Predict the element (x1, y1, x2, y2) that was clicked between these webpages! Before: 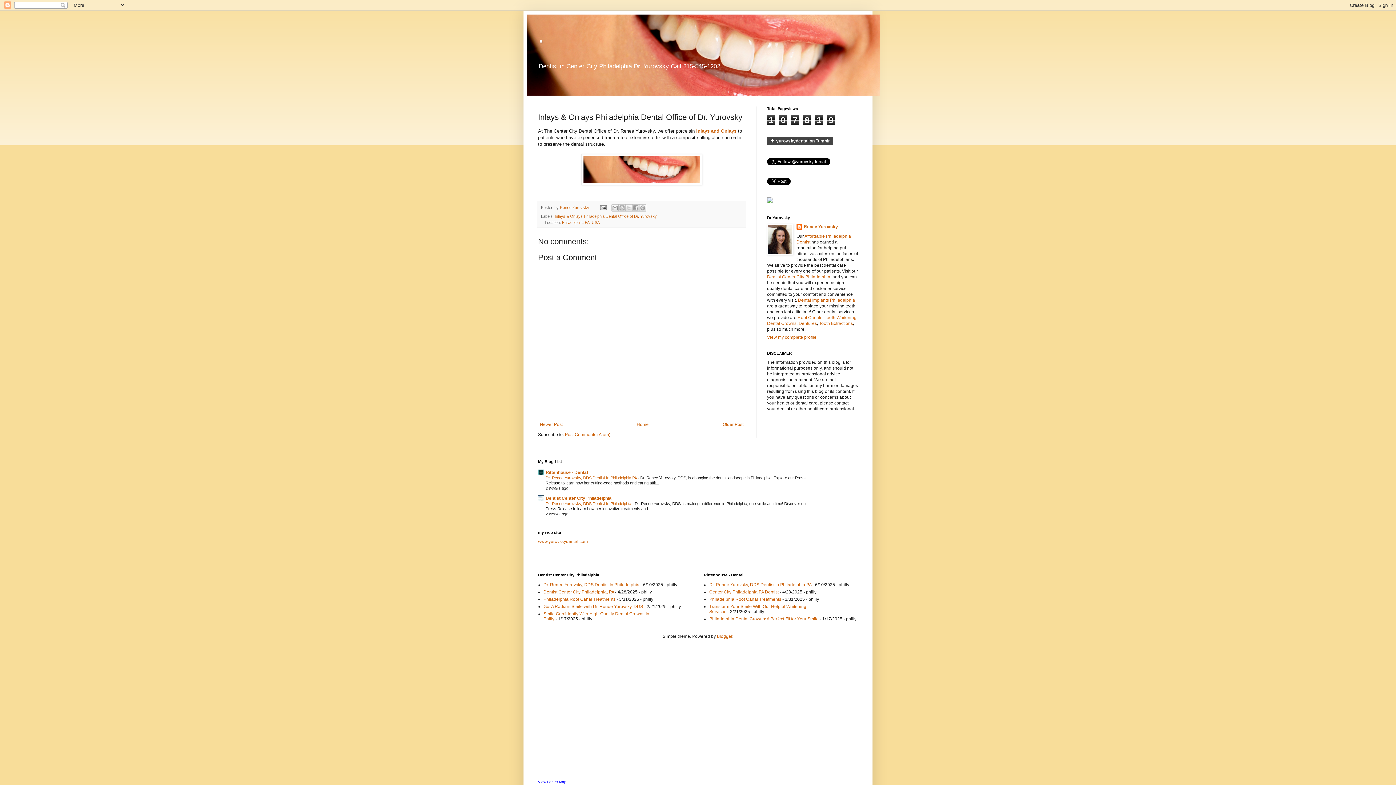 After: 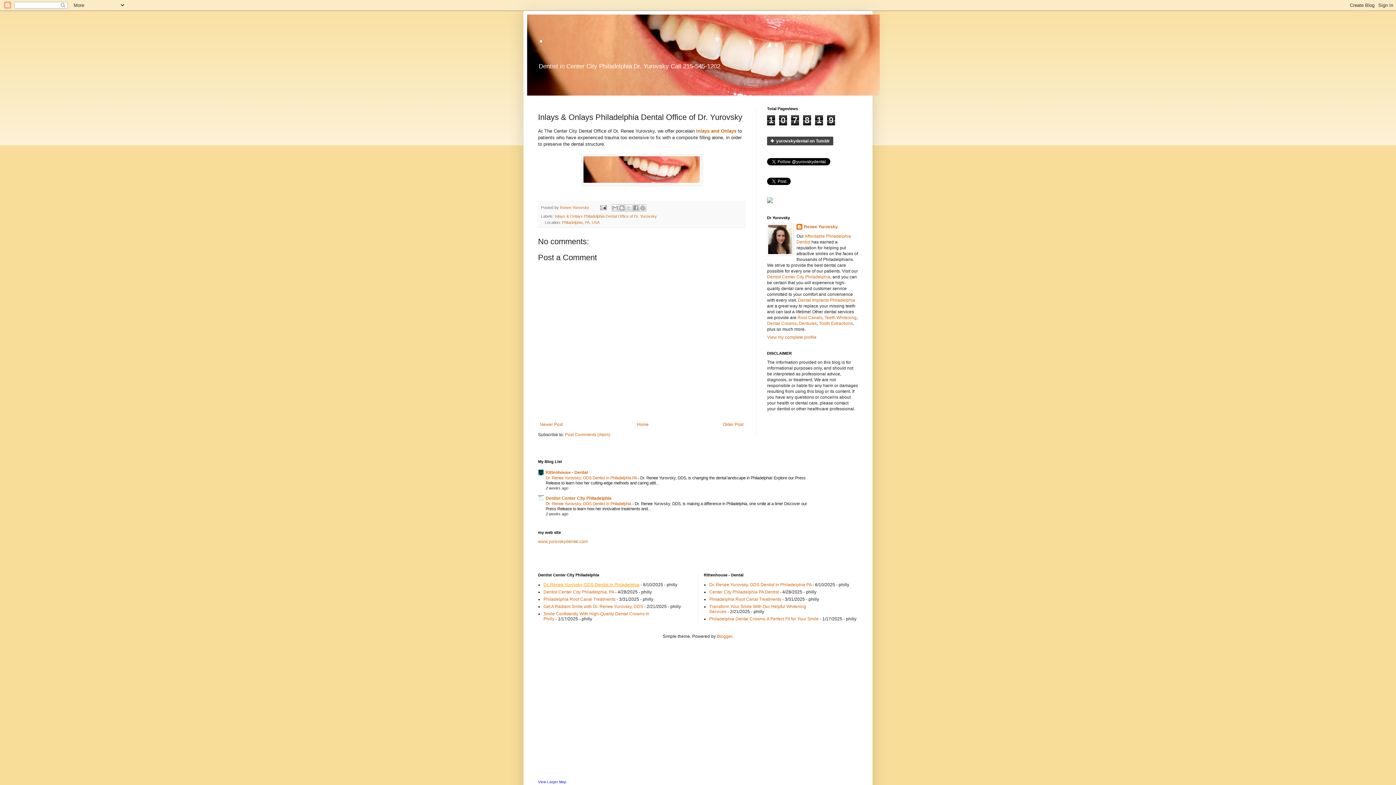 Action: bbox: (543, 582, 639, 587) label: Dr. Renee Yurovsky, DDS Dentist In Philadelphia